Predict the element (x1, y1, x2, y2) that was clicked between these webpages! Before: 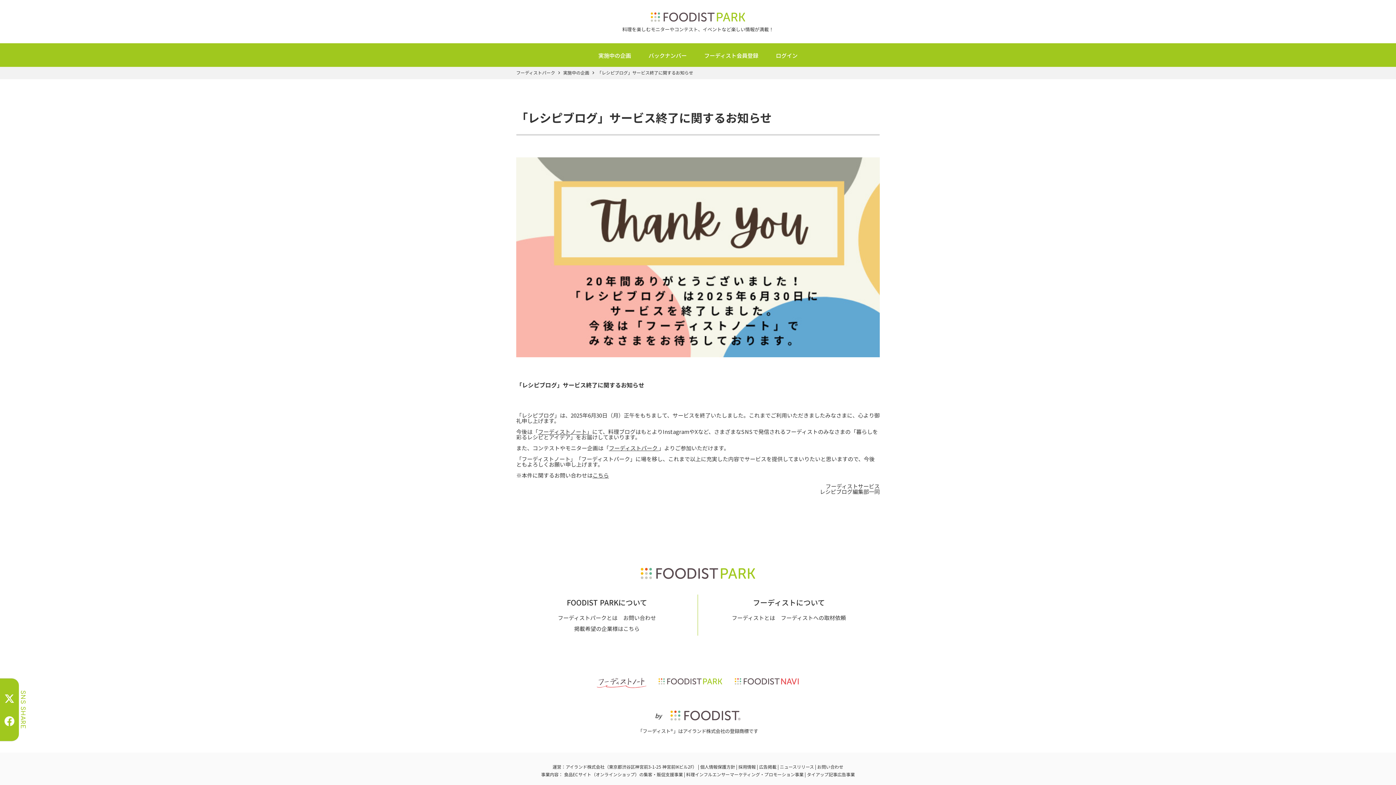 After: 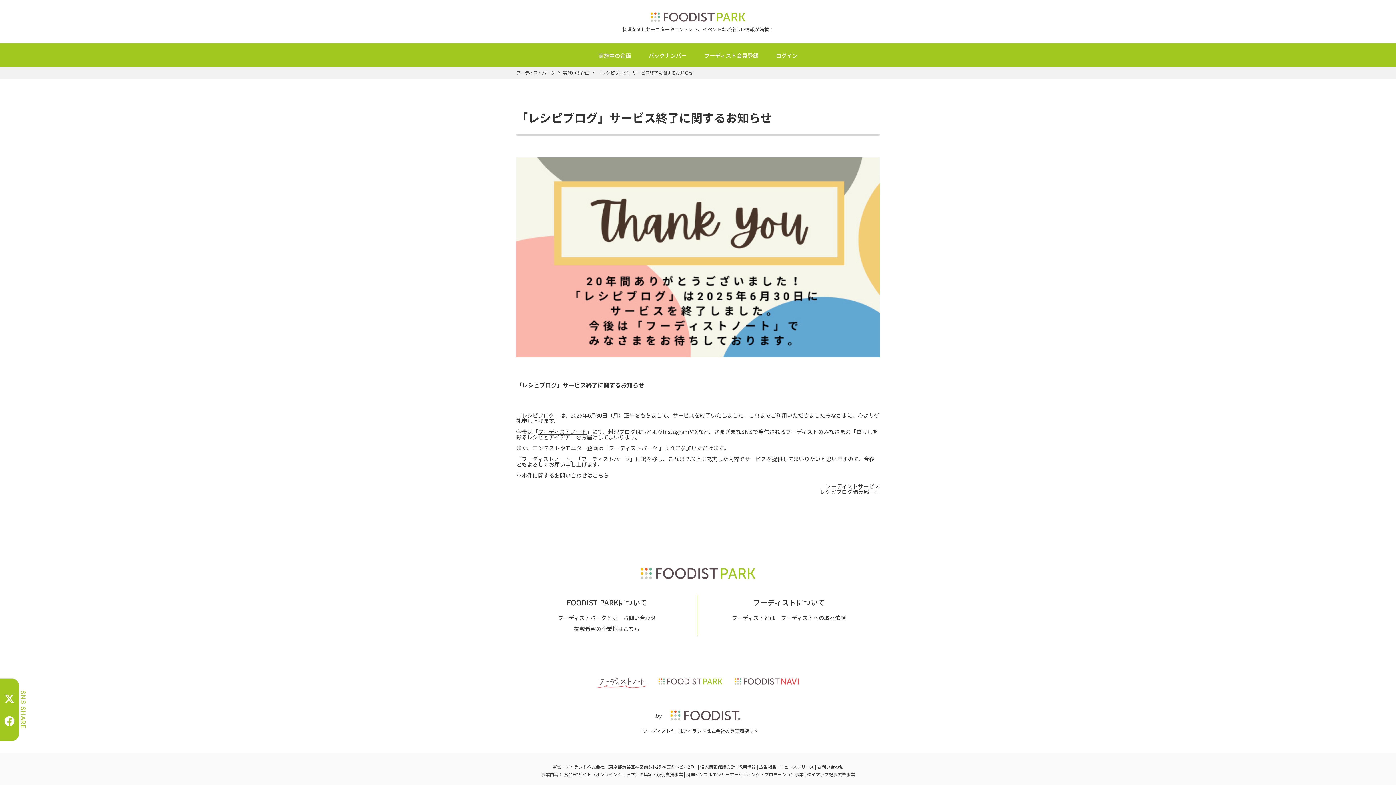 Action: bbox: (780, 763, 814, 770) label: ニュースリリース